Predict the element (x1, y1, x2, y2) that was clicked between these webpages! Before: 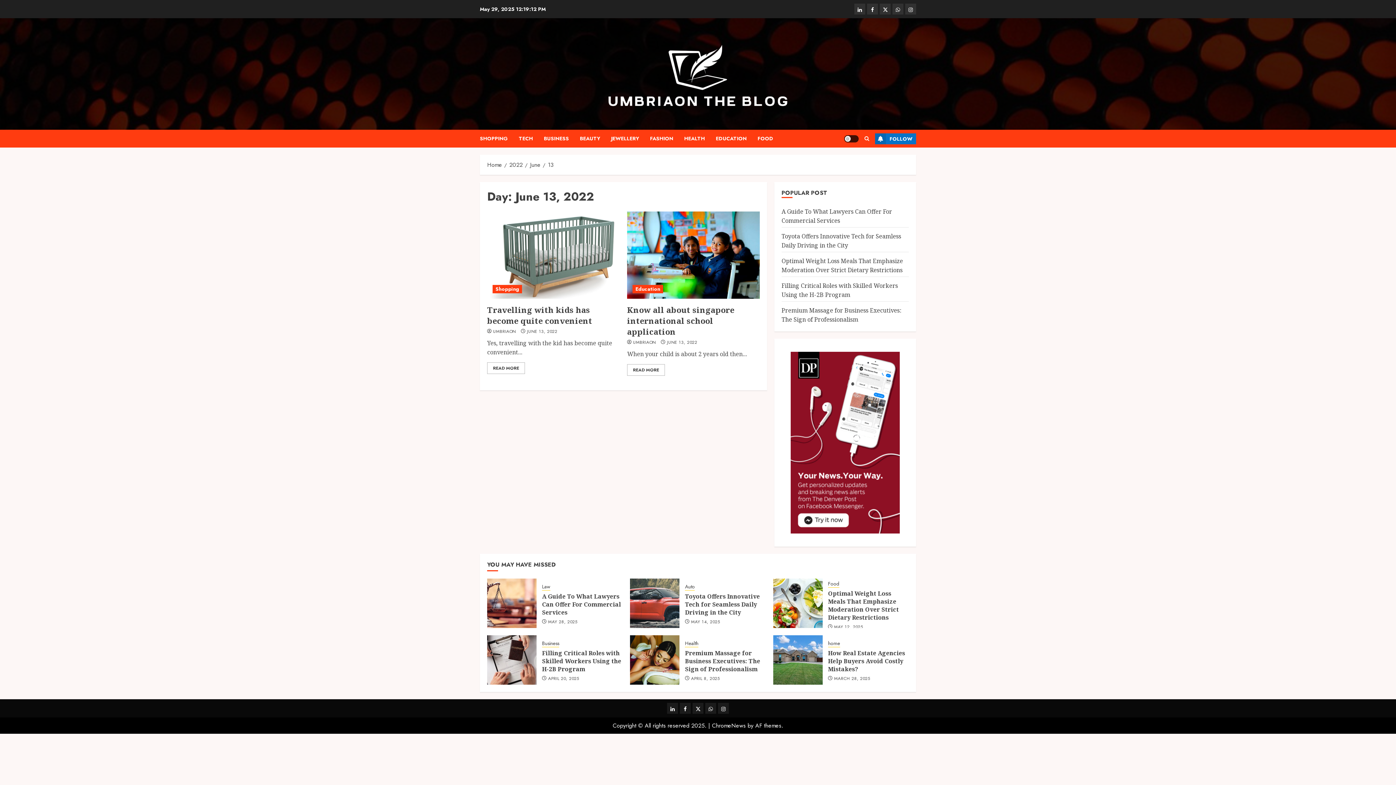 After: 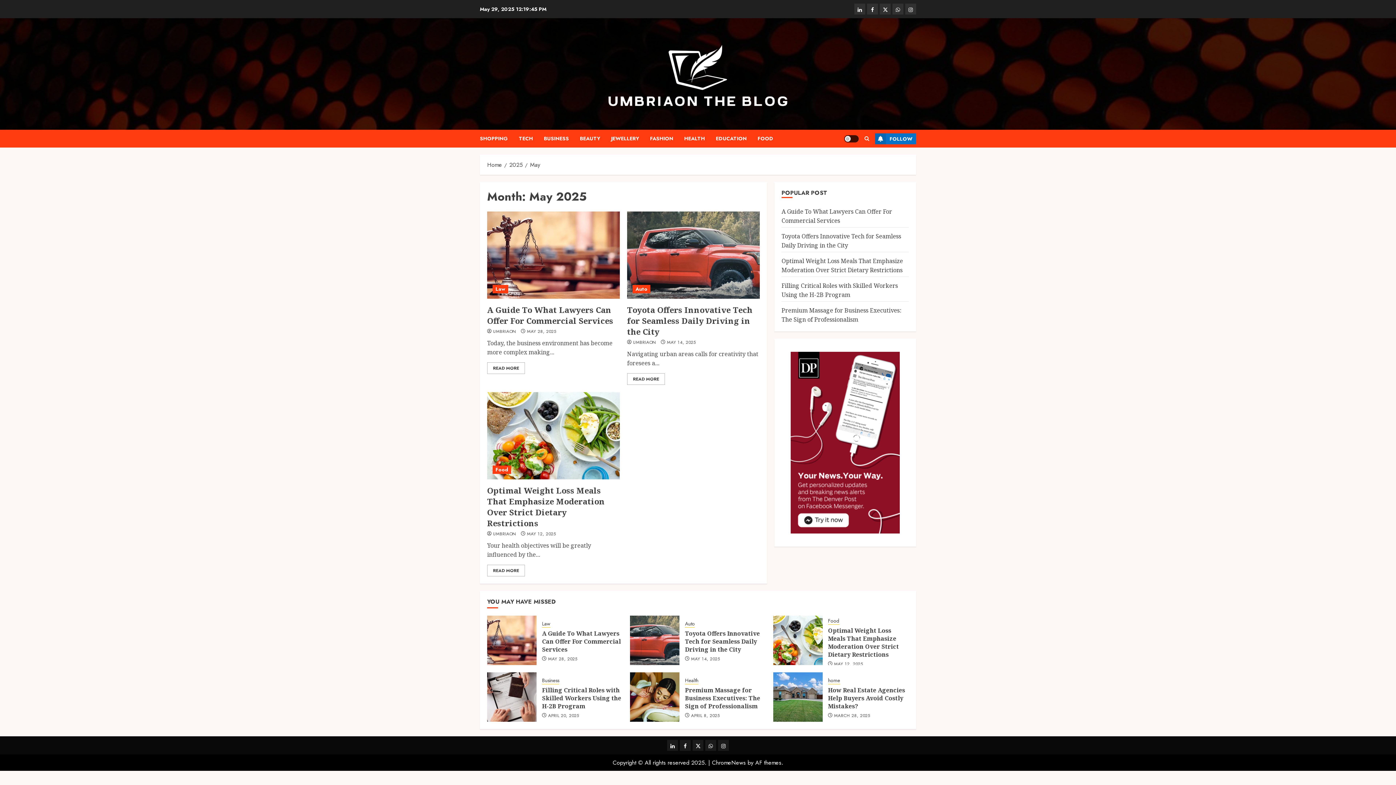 Action: bbox: (548, 619, 577, 625) label: MAY 28, 2025